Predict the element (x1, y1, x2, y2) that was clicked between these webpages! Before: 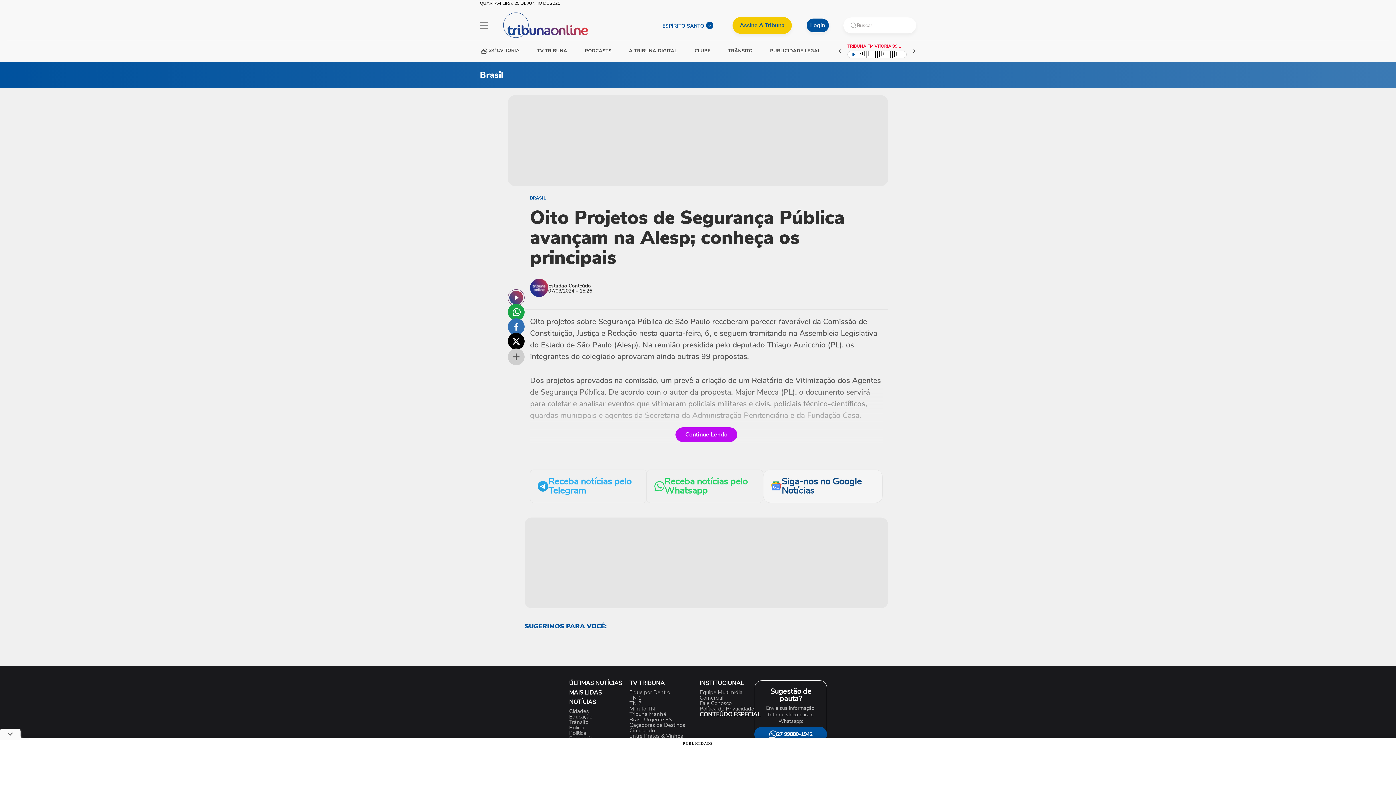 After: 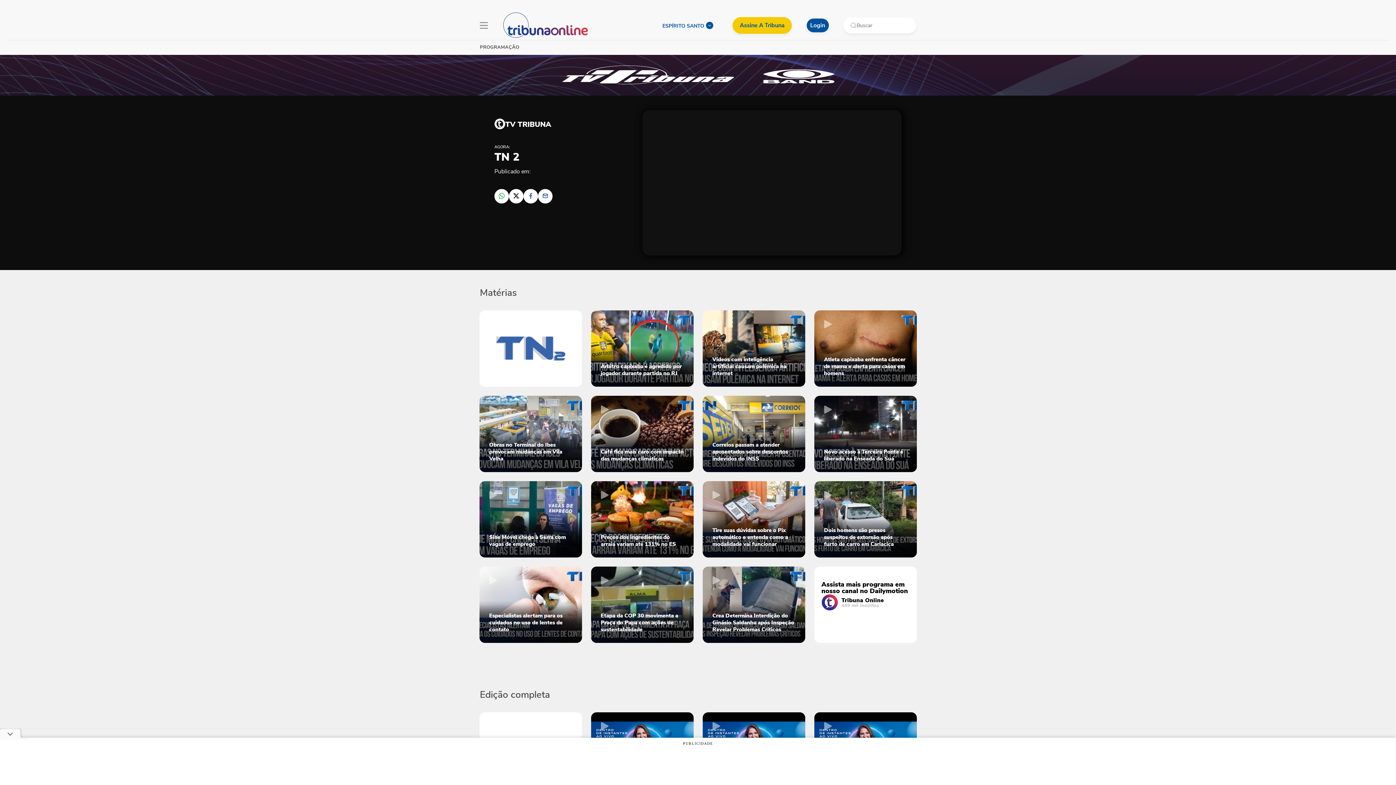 Action: bbox: (629, 701, 699, 706) label: TN 2